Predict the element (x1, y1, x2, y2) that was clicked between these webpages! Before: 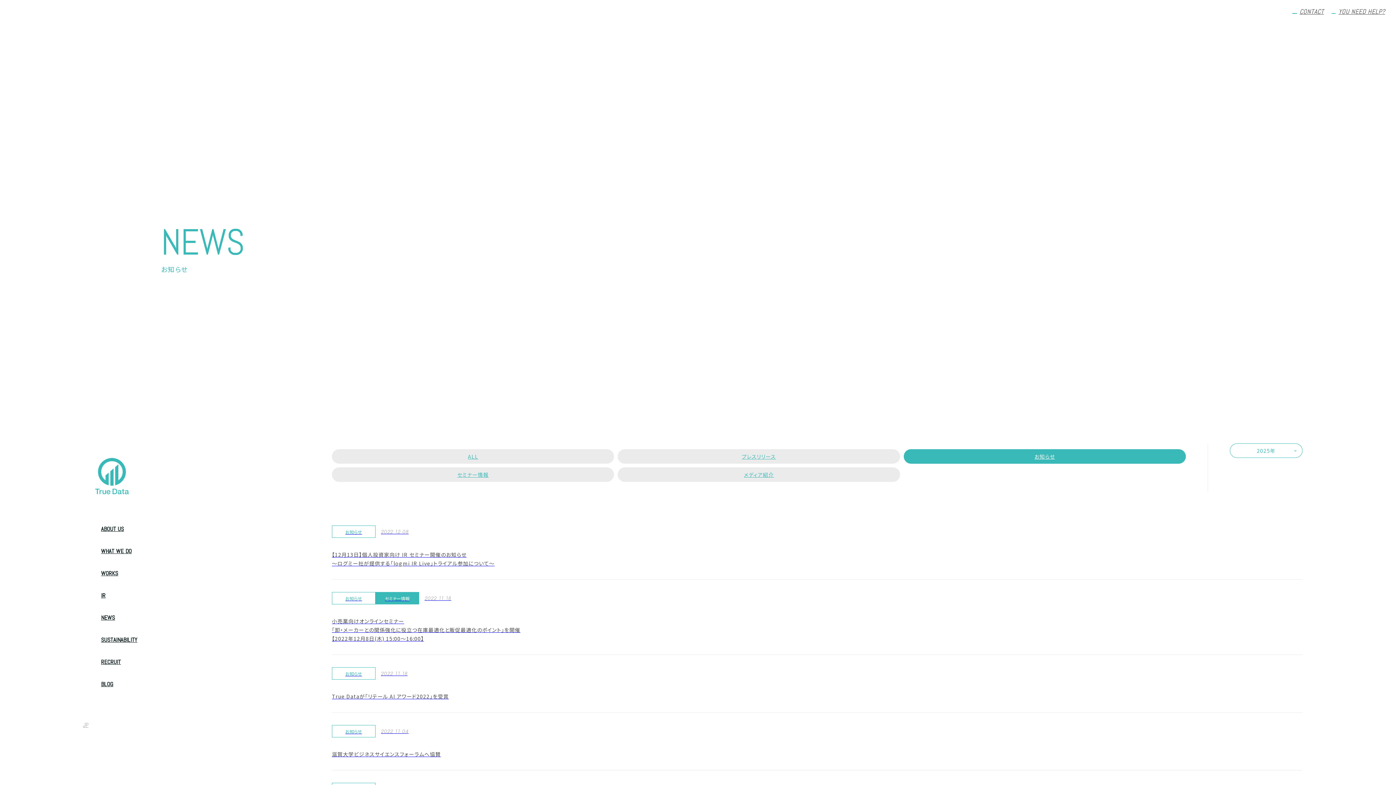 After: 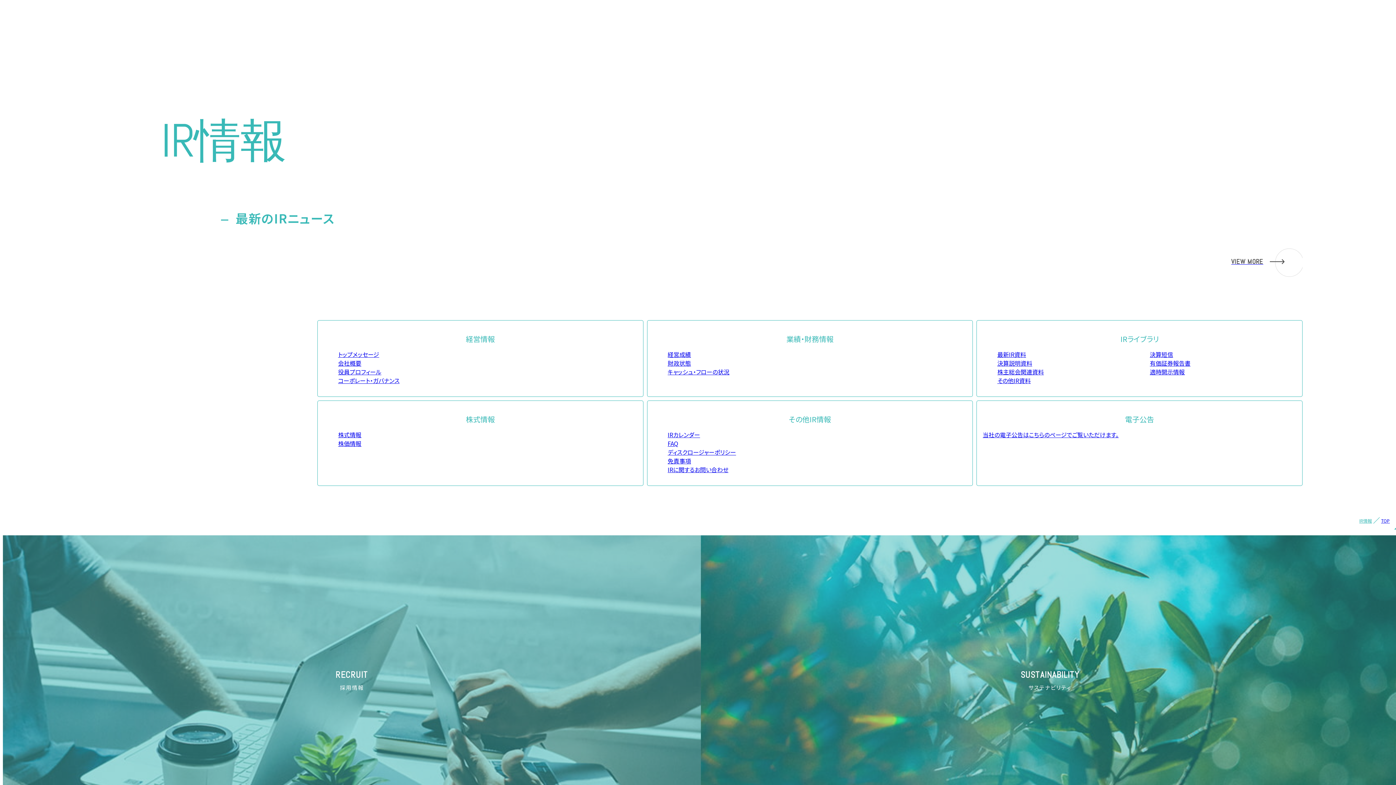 Action: label: IR bbox: (97, 584, 141, 606)